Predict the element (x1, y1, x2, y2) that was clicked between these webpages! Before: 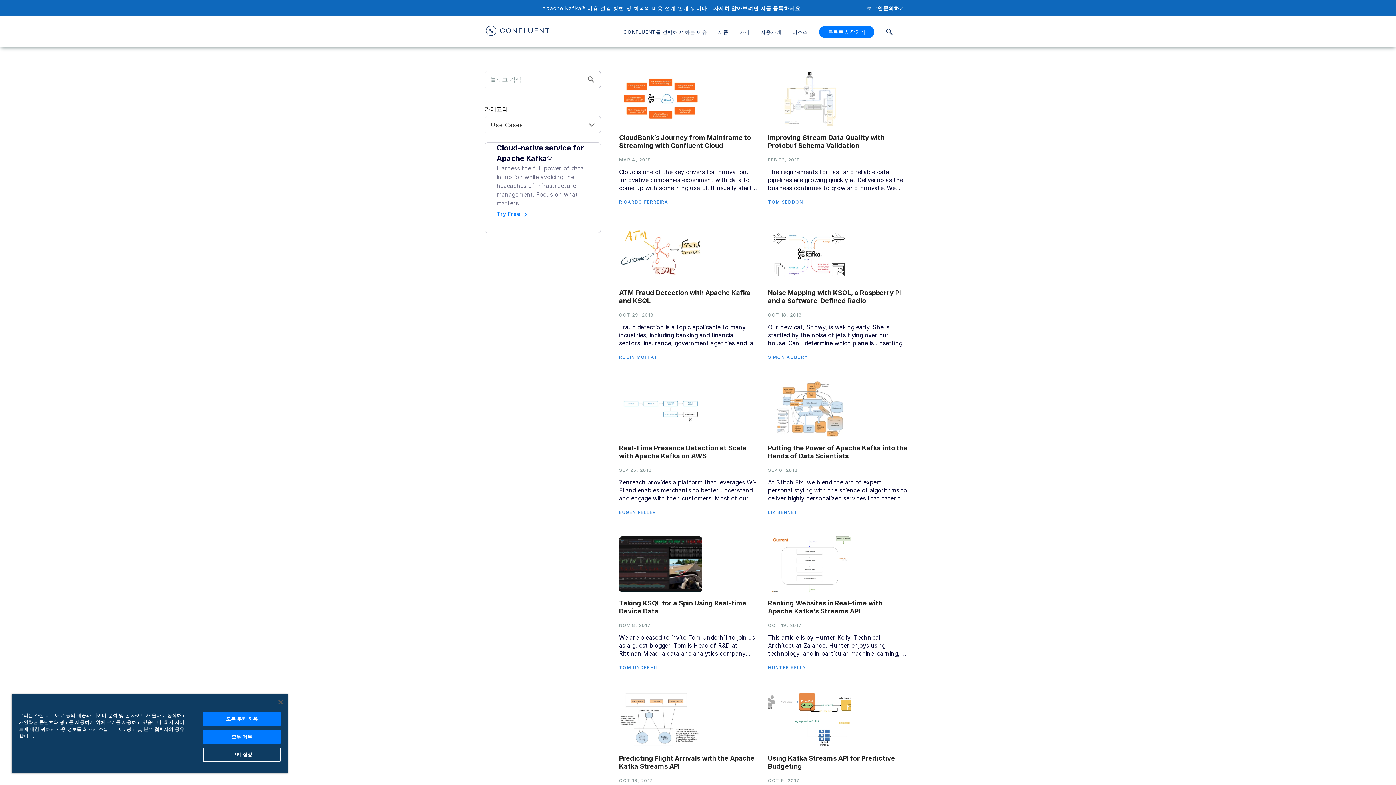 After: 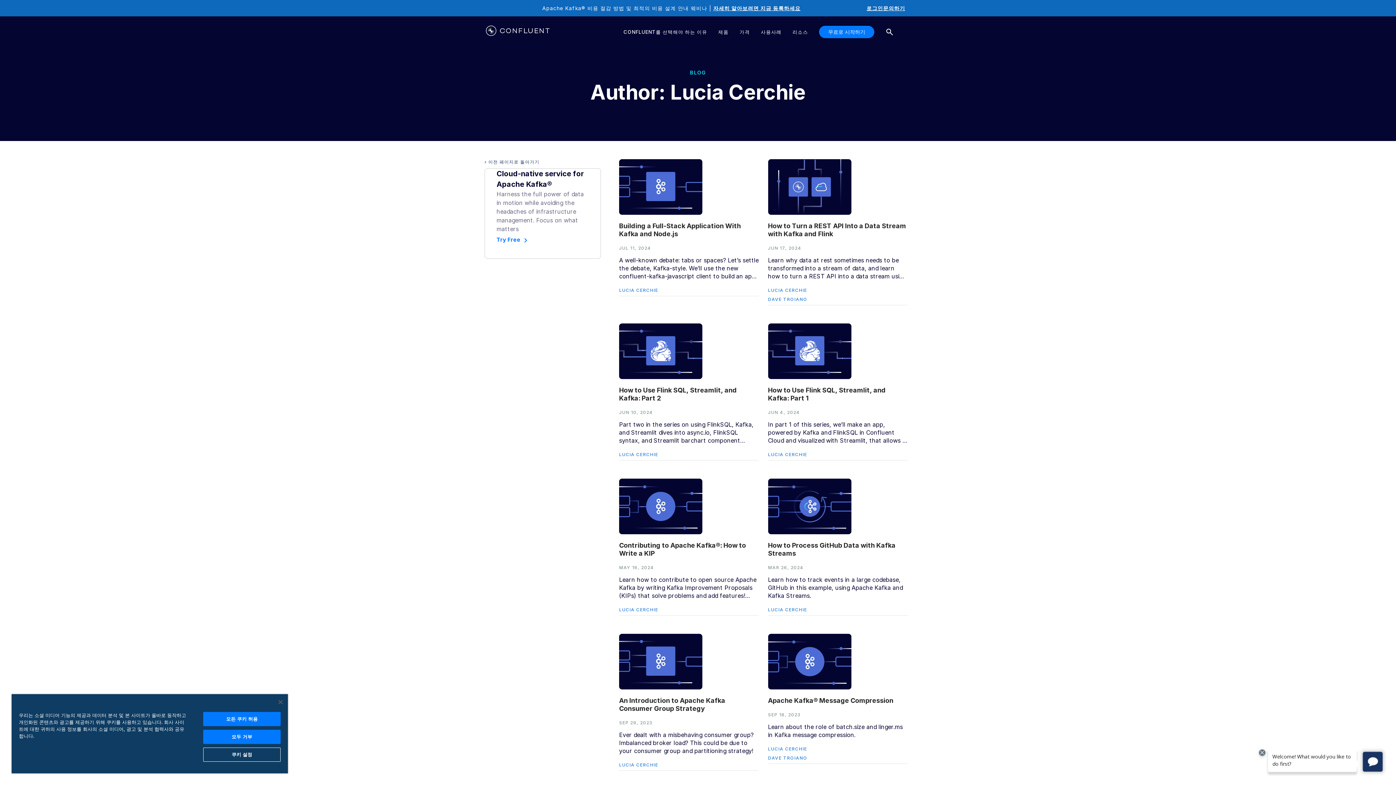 Action: label: LUCIA CERCHIE bbox: (794, 271, 833, 277)